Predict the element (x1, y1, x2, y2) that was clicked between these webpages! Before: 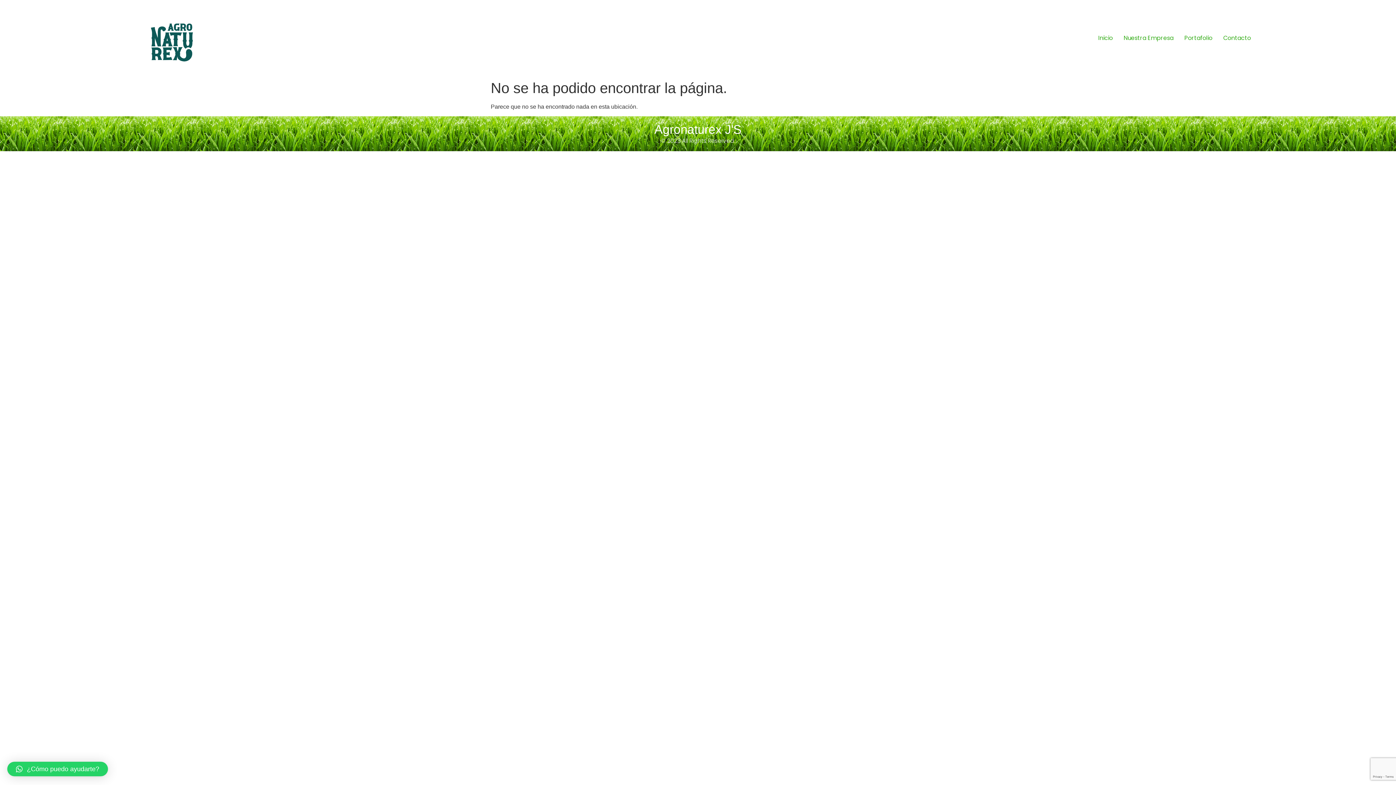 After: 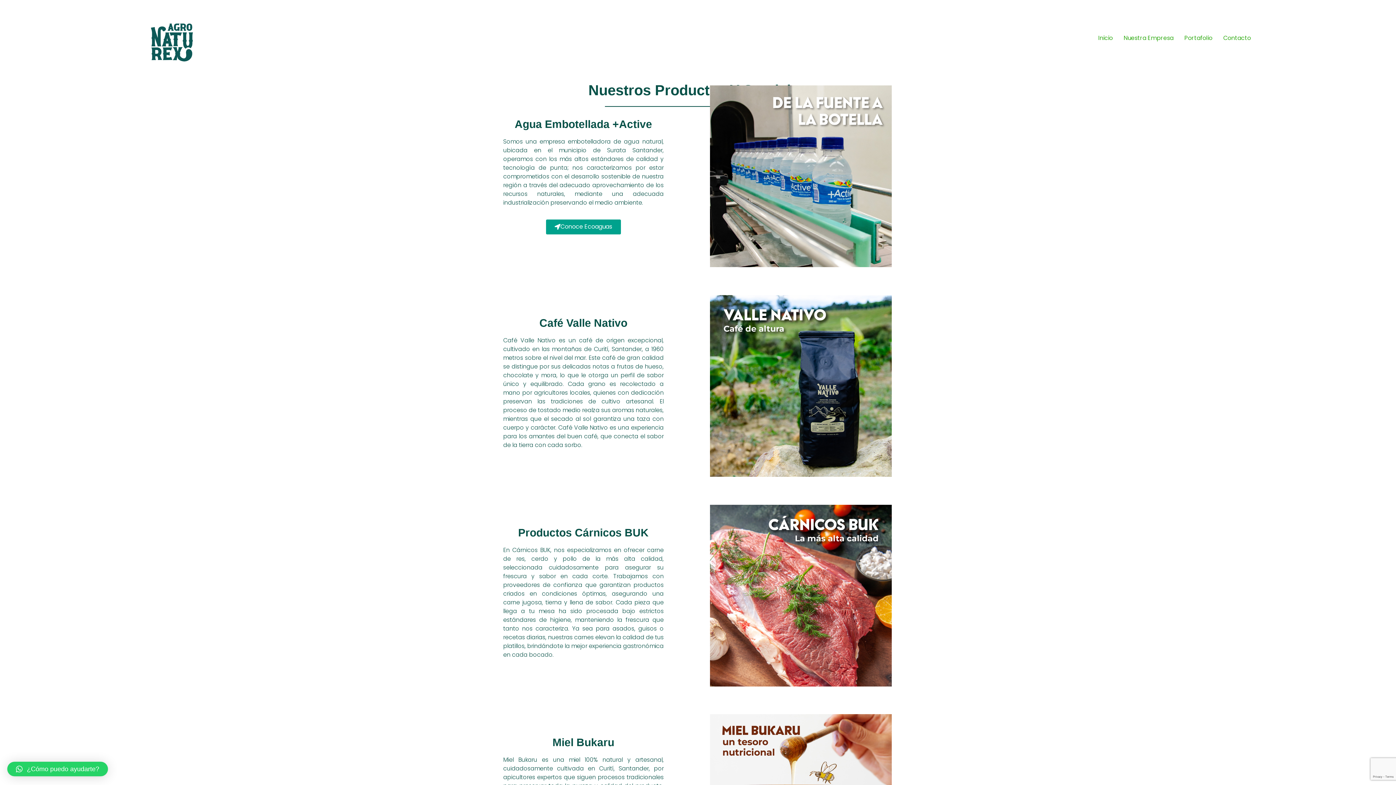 Action: bbox: (1179, 32, 1218, 44) label: Portafolio